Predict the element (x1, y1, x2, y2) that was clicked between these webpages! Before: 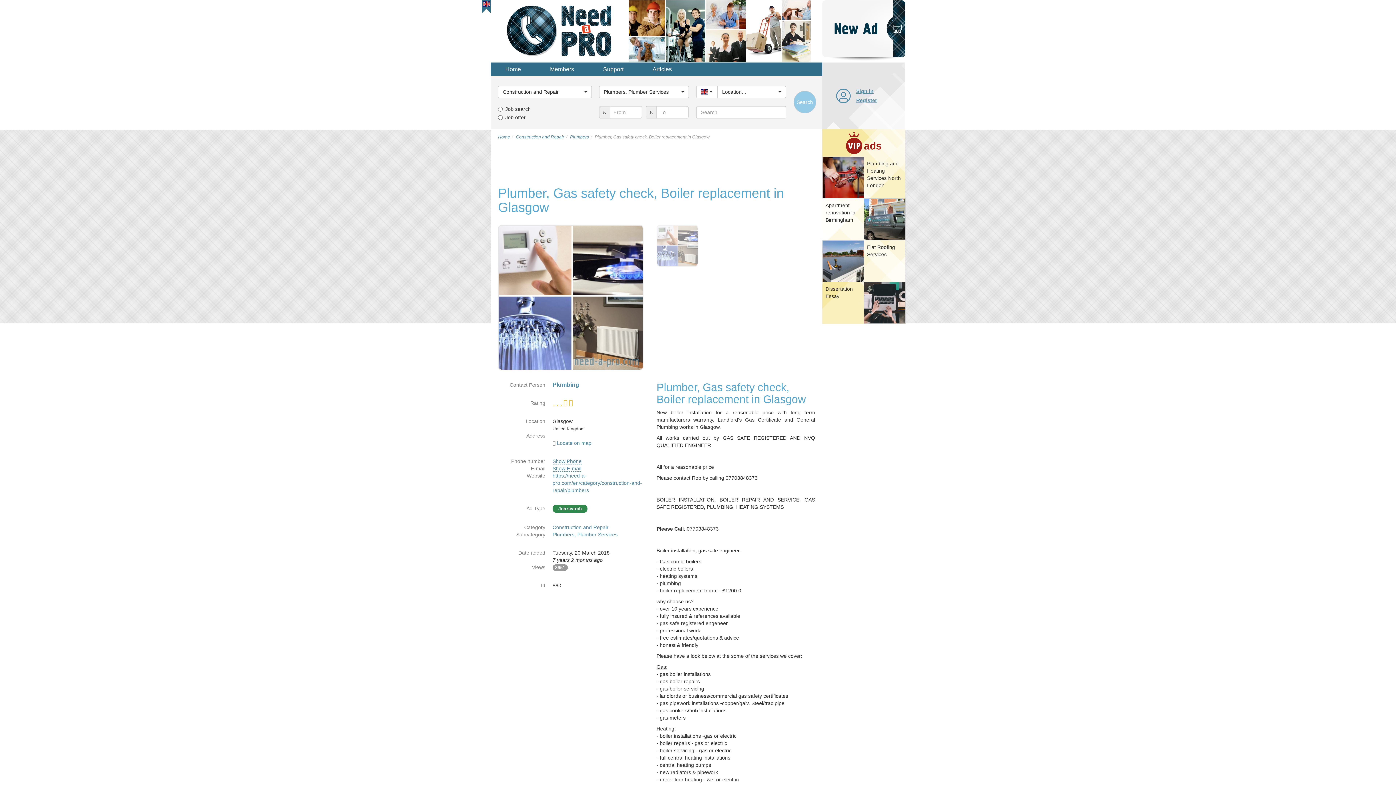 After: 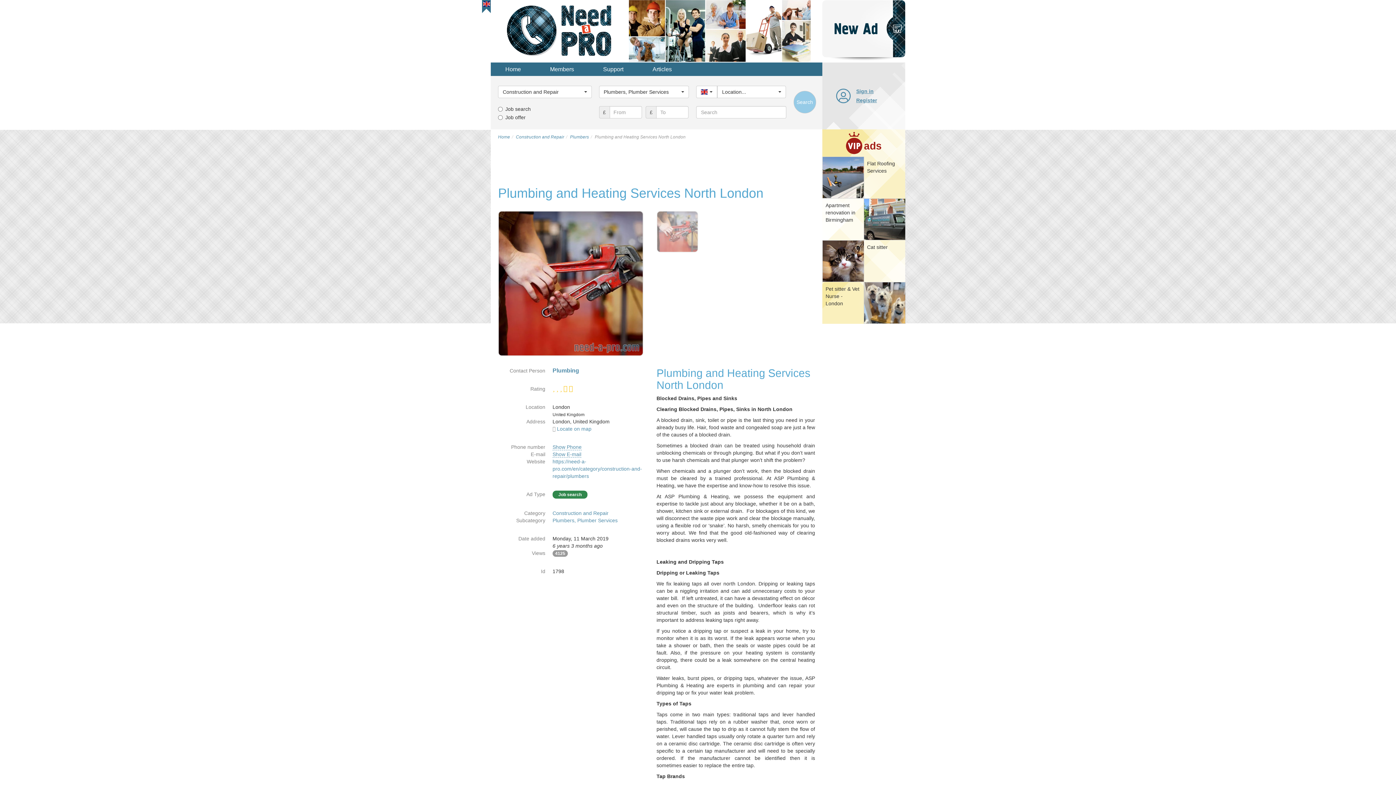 Action: bbox: (822, 156, 864, 198)